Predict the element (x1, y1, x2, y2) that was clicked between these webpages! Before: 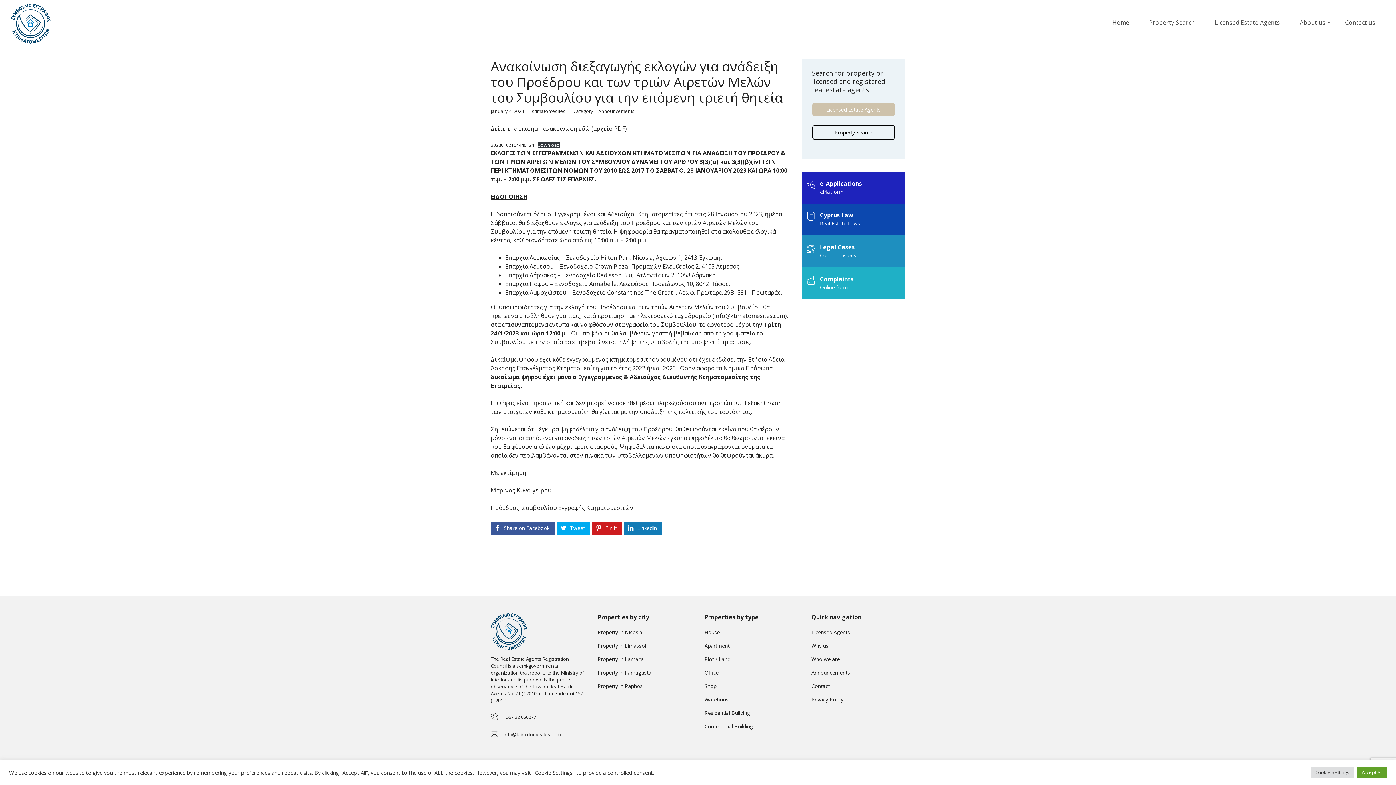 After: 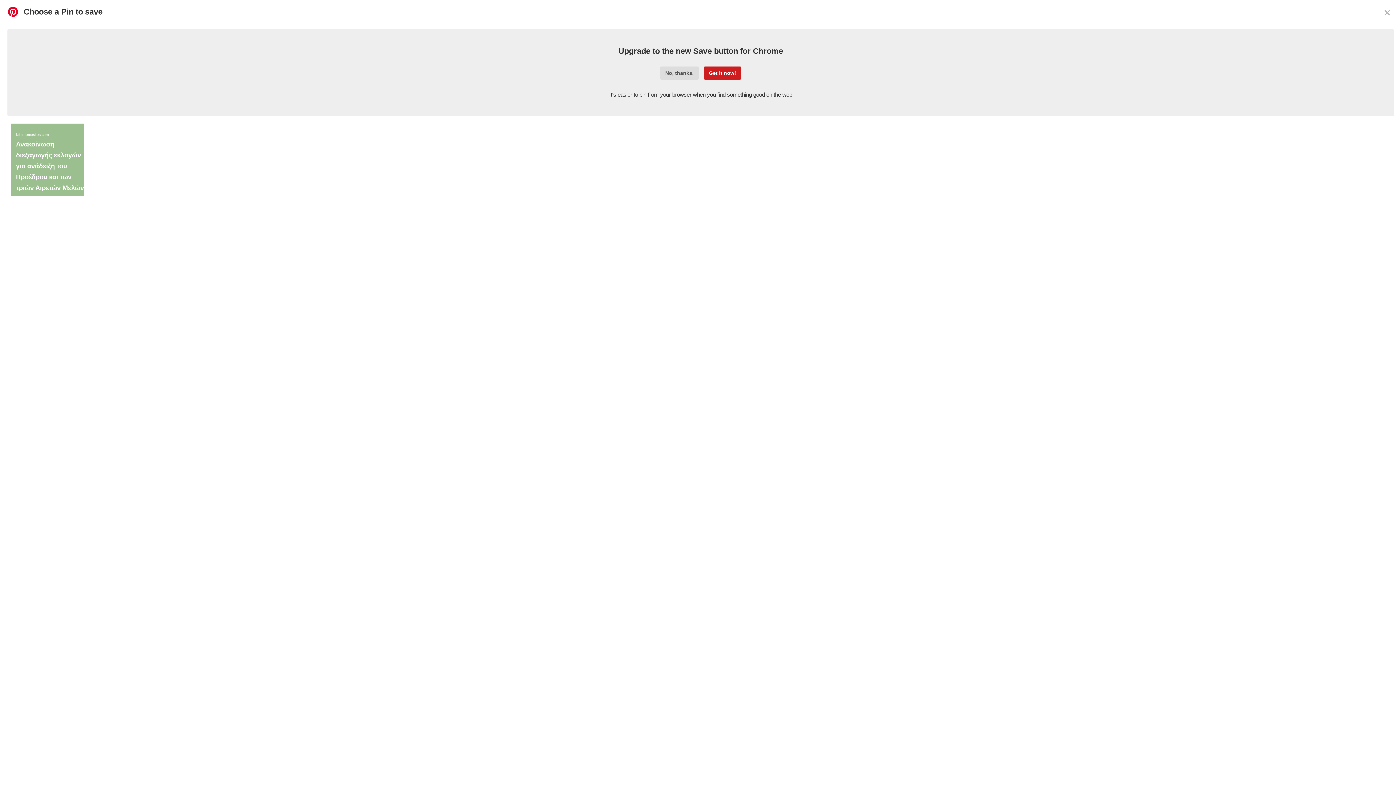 Action: label: Pin it bbox: (592, 521, 622, 534)